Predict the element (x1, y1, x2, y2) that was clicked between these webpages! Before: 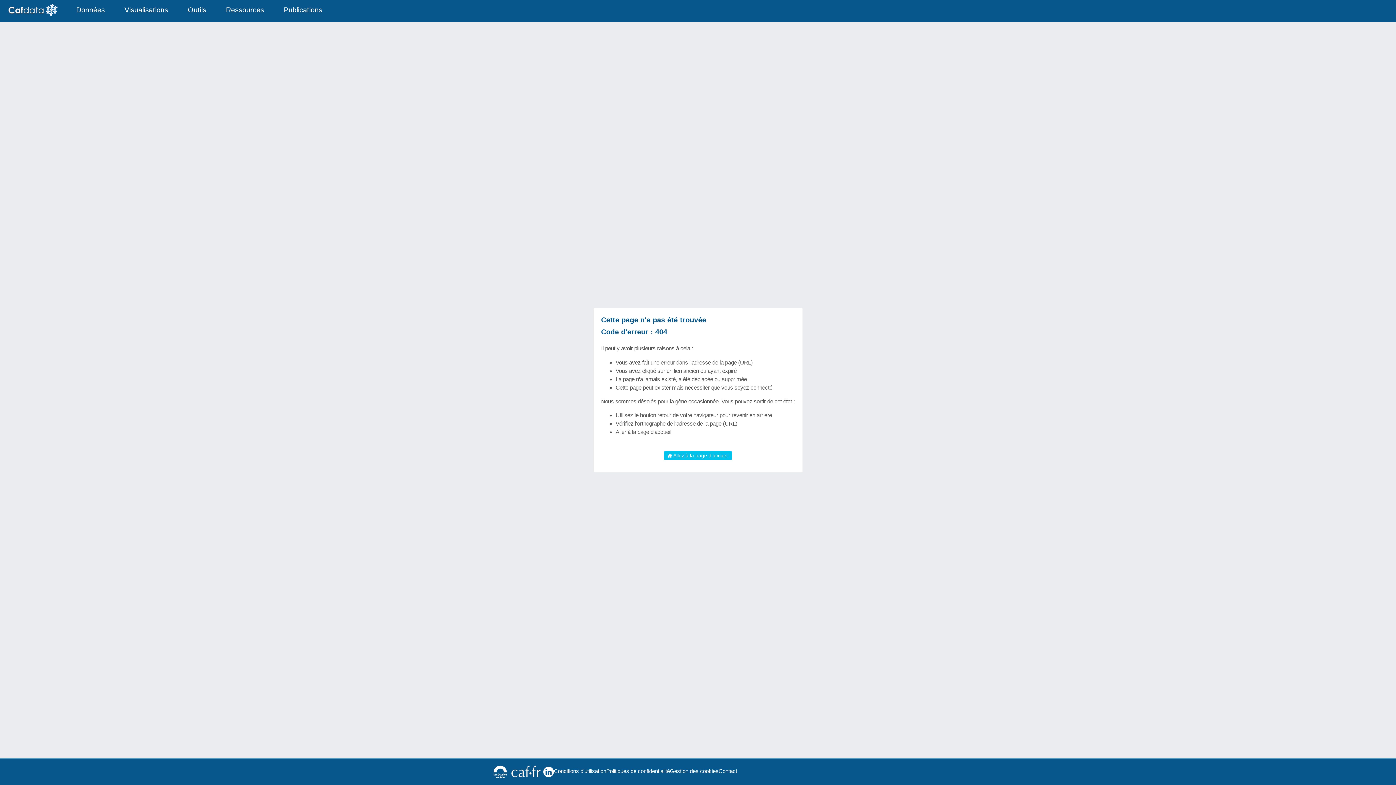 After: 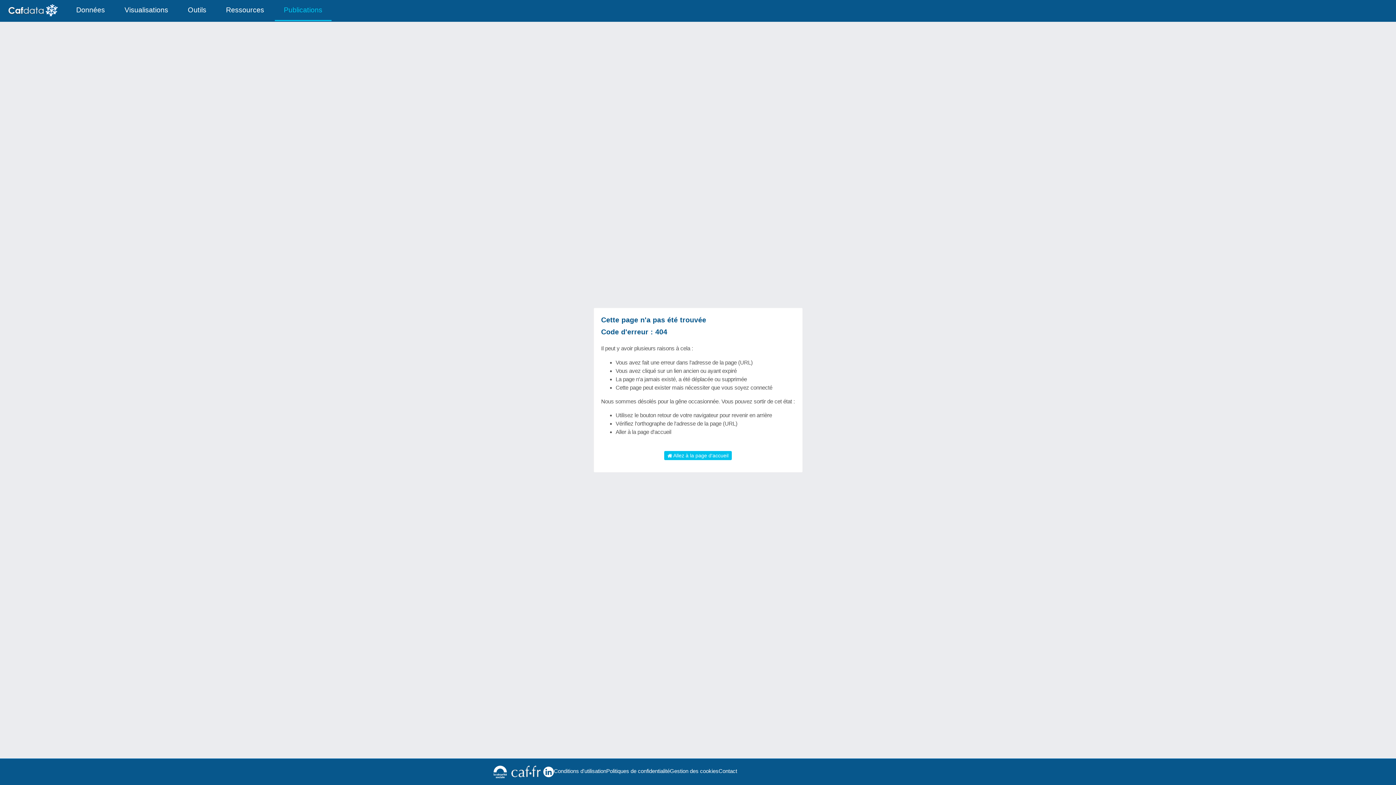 Action: bbox: (274, 0, 331, 20) label: Publications